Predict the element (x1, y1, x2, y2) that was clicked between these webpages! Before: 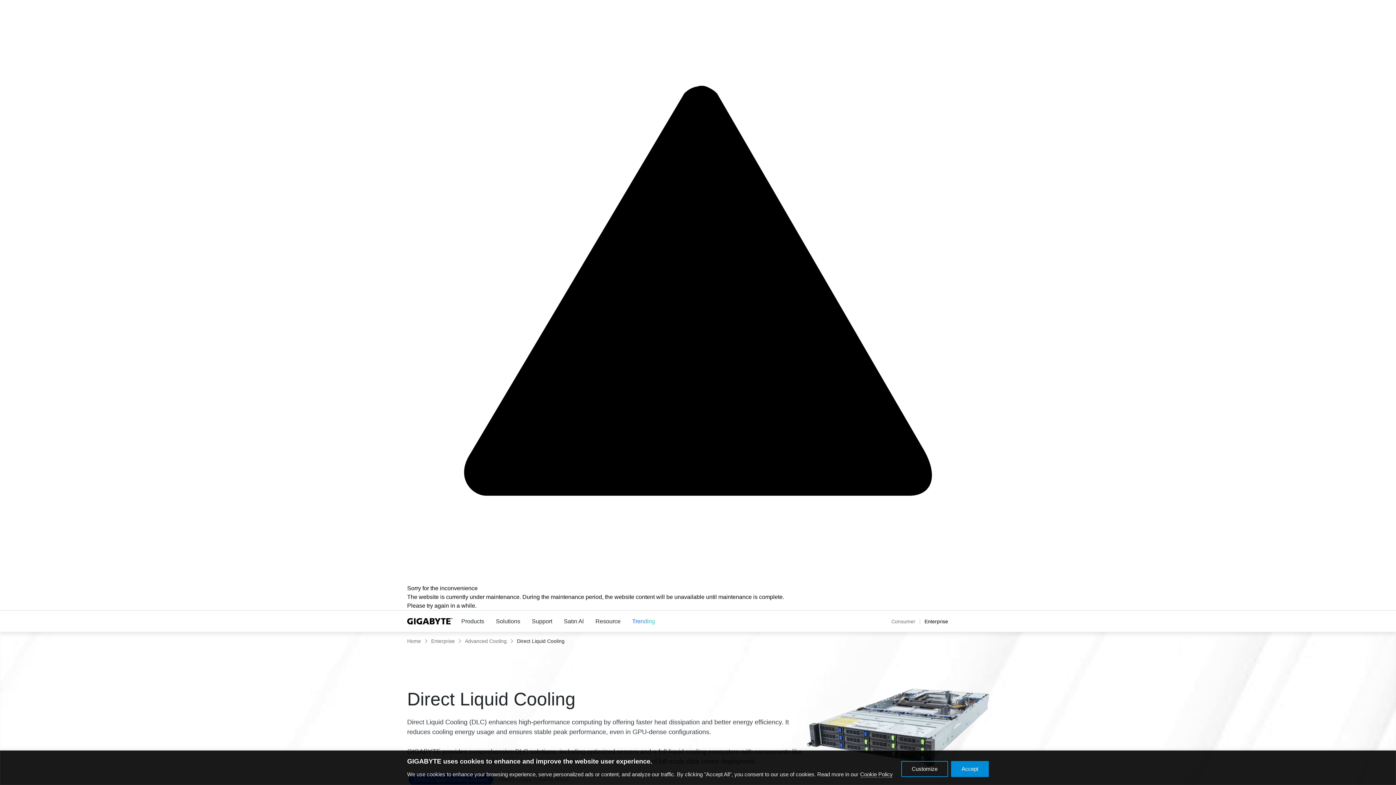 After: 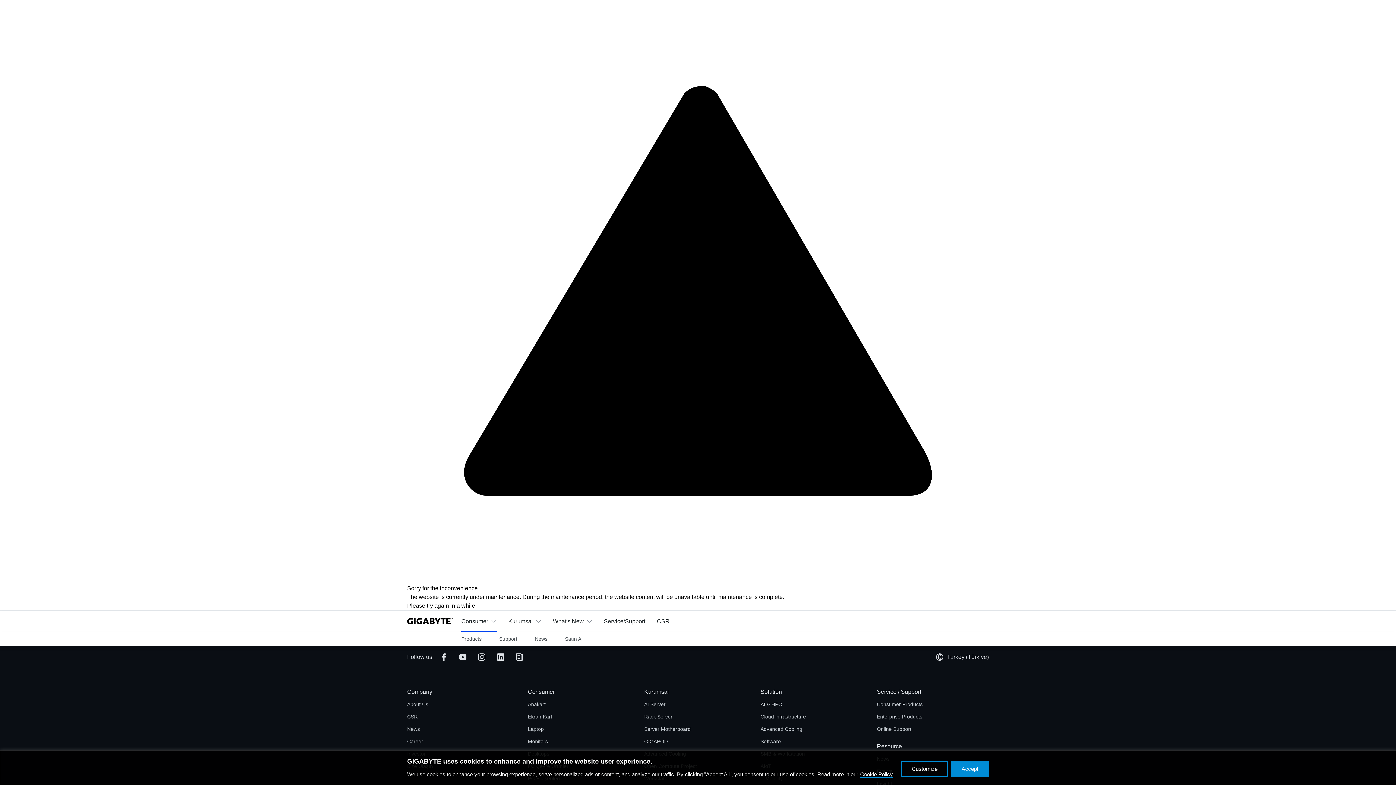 Action: label: Home bbox: (407, 637, 421, 645)